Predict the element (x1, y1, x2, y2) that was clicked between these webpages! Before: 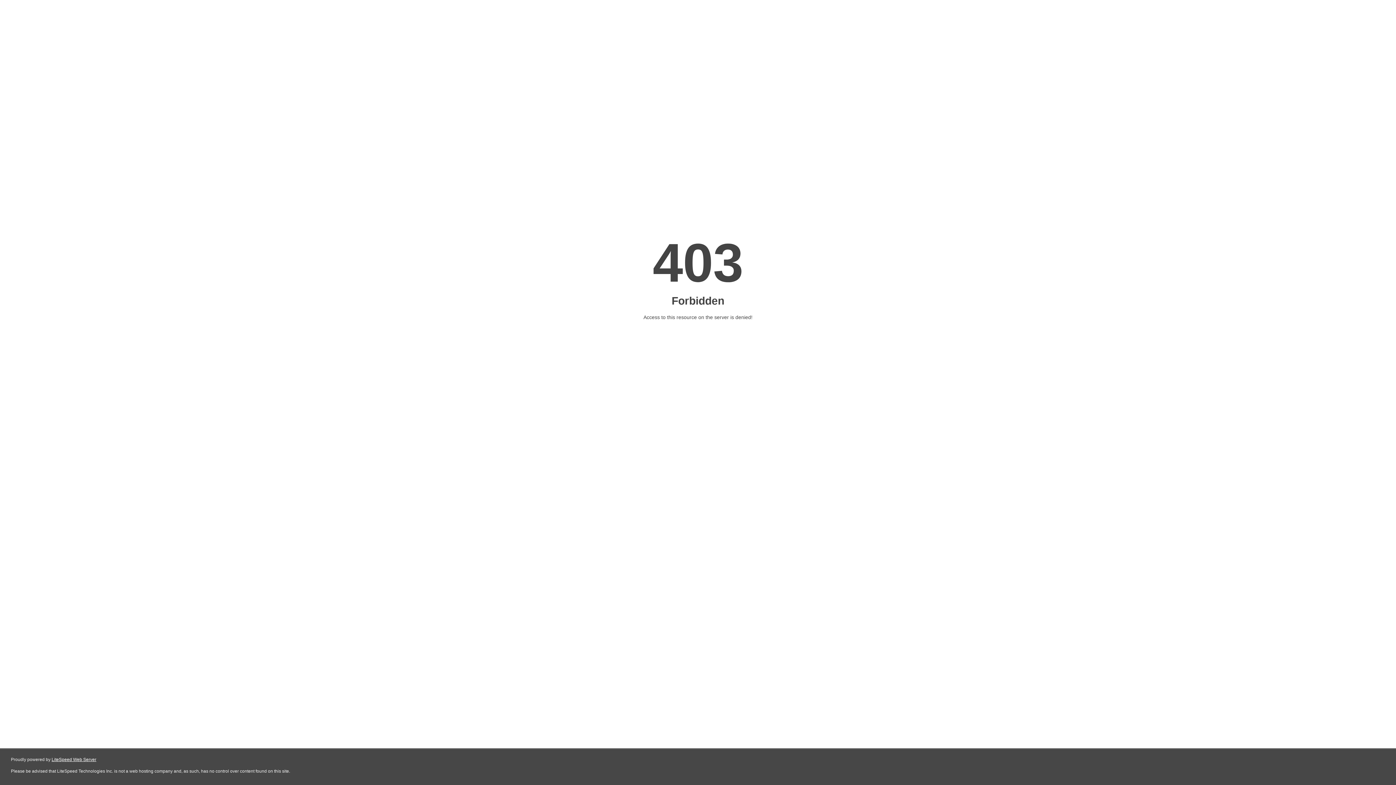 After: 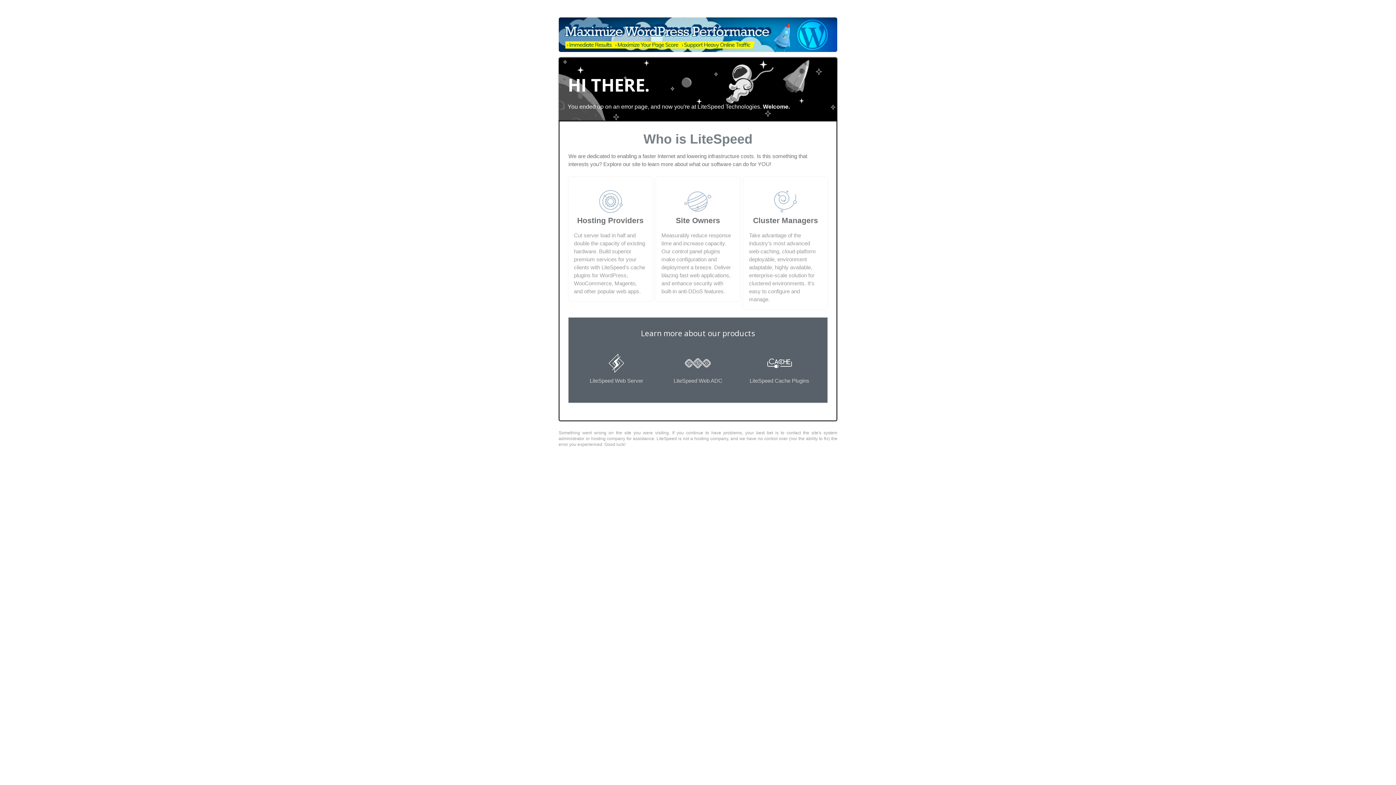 Action: label: LiteSpeed Web Server bbox: (51, 757, 96, 762)